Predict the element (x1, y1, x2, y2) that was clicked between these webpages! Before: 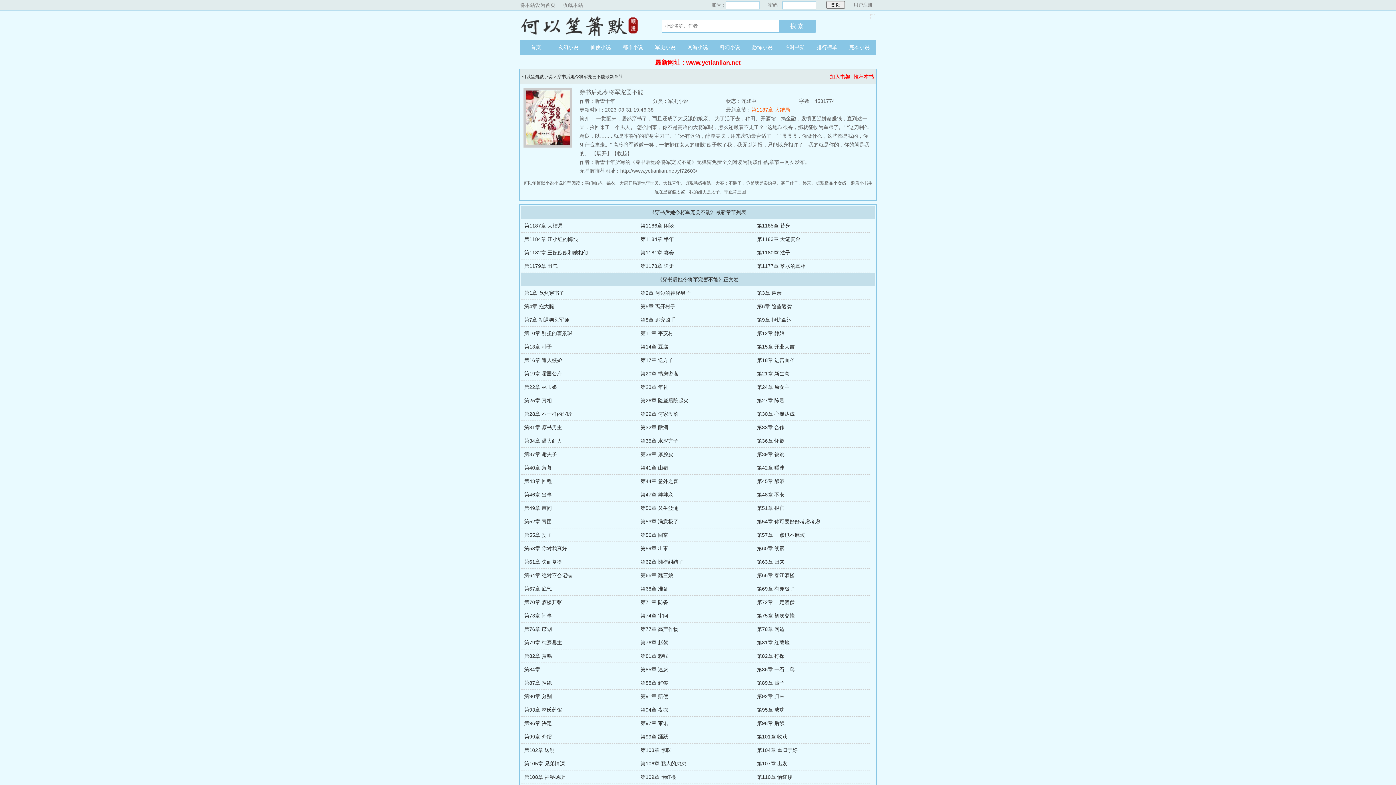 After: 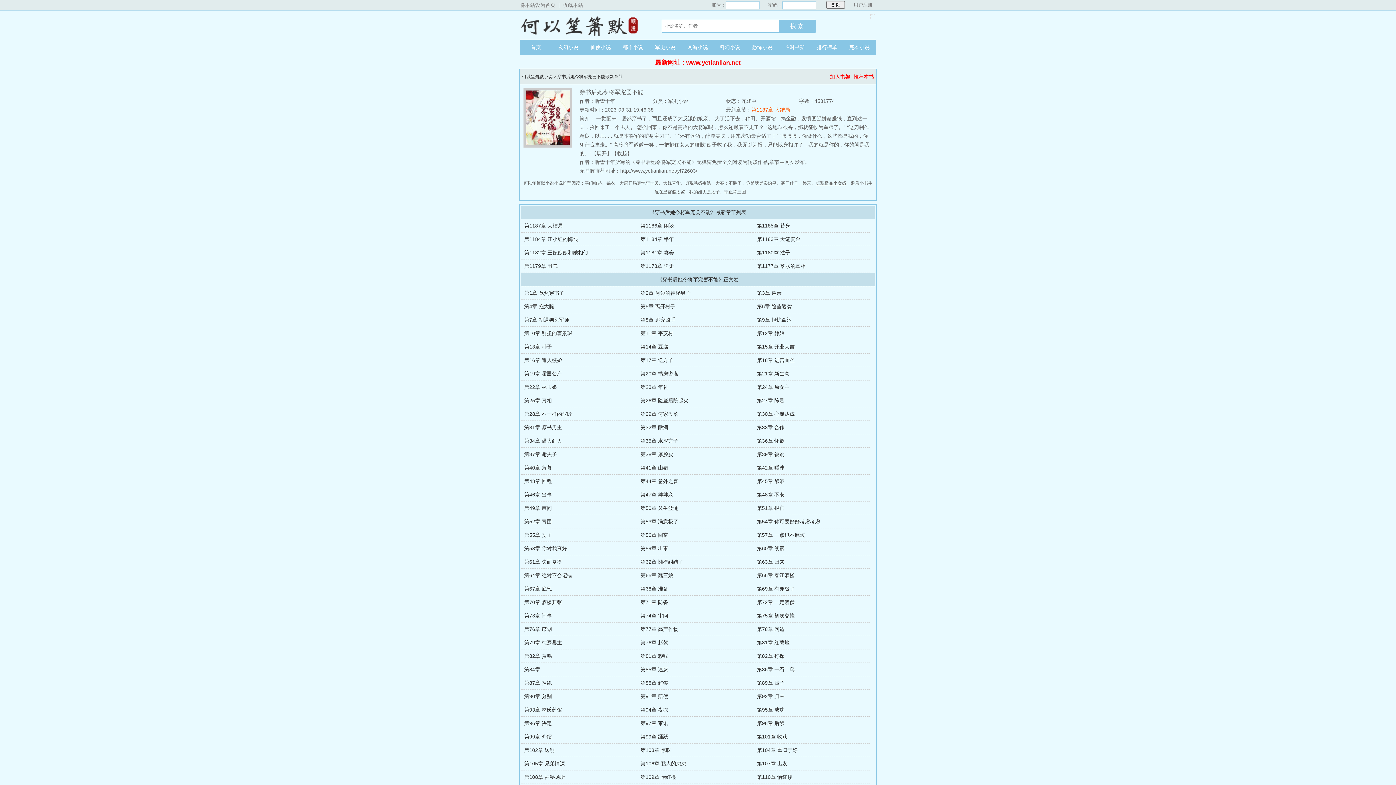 Action: bbox: (816, 178, 846, 187) label: 贞观极品小女婿